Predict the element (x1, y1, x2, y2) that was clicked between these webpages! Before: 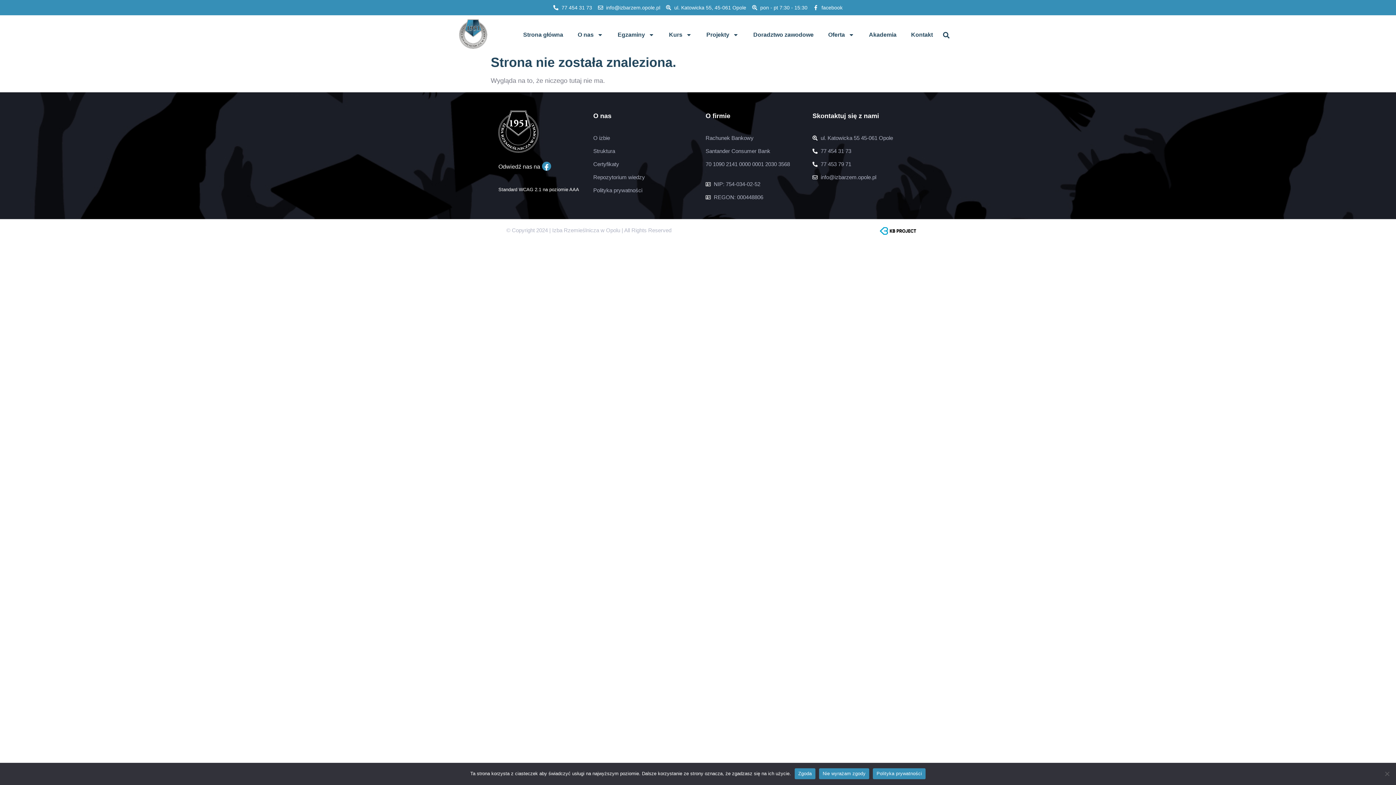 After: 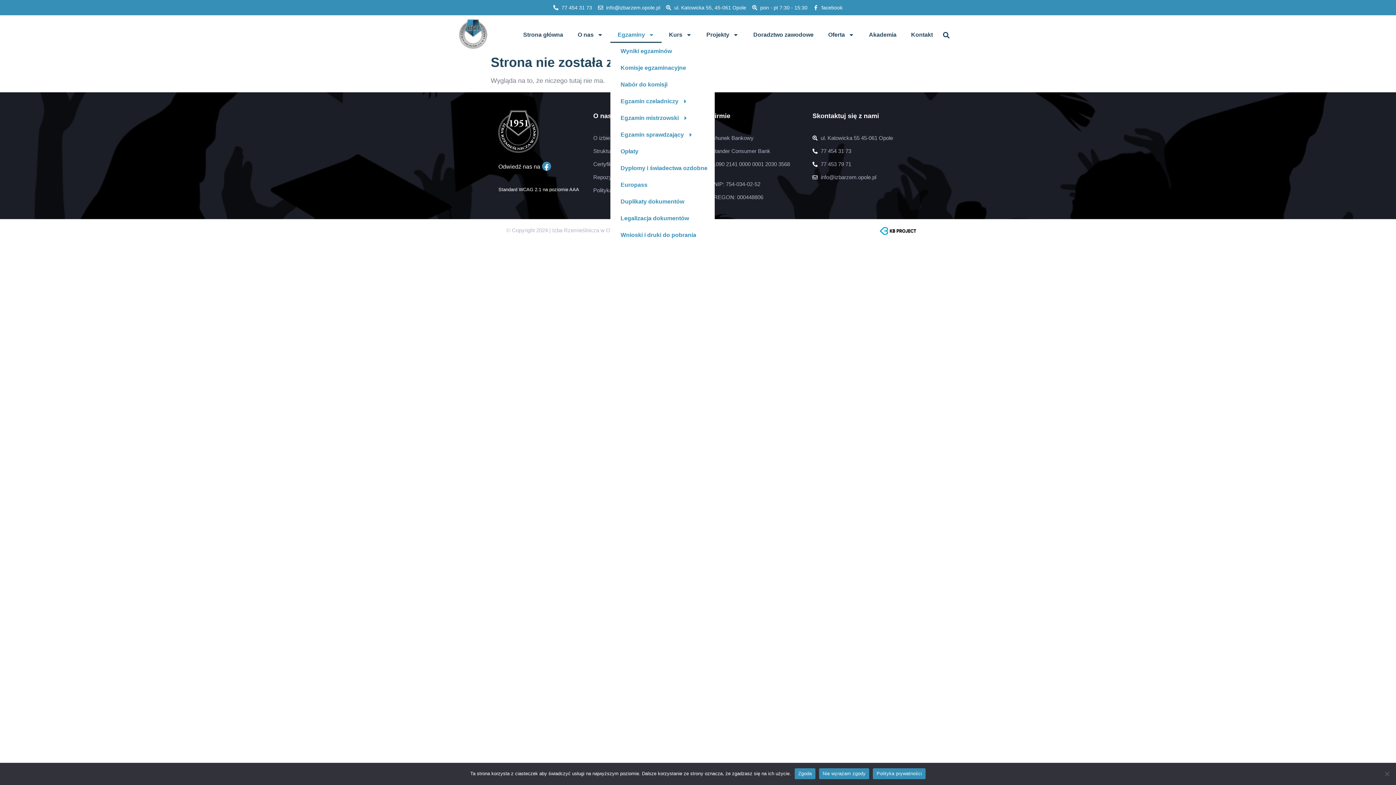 Action: label: Egzaminy bbox: (610, 26, 661, 43)